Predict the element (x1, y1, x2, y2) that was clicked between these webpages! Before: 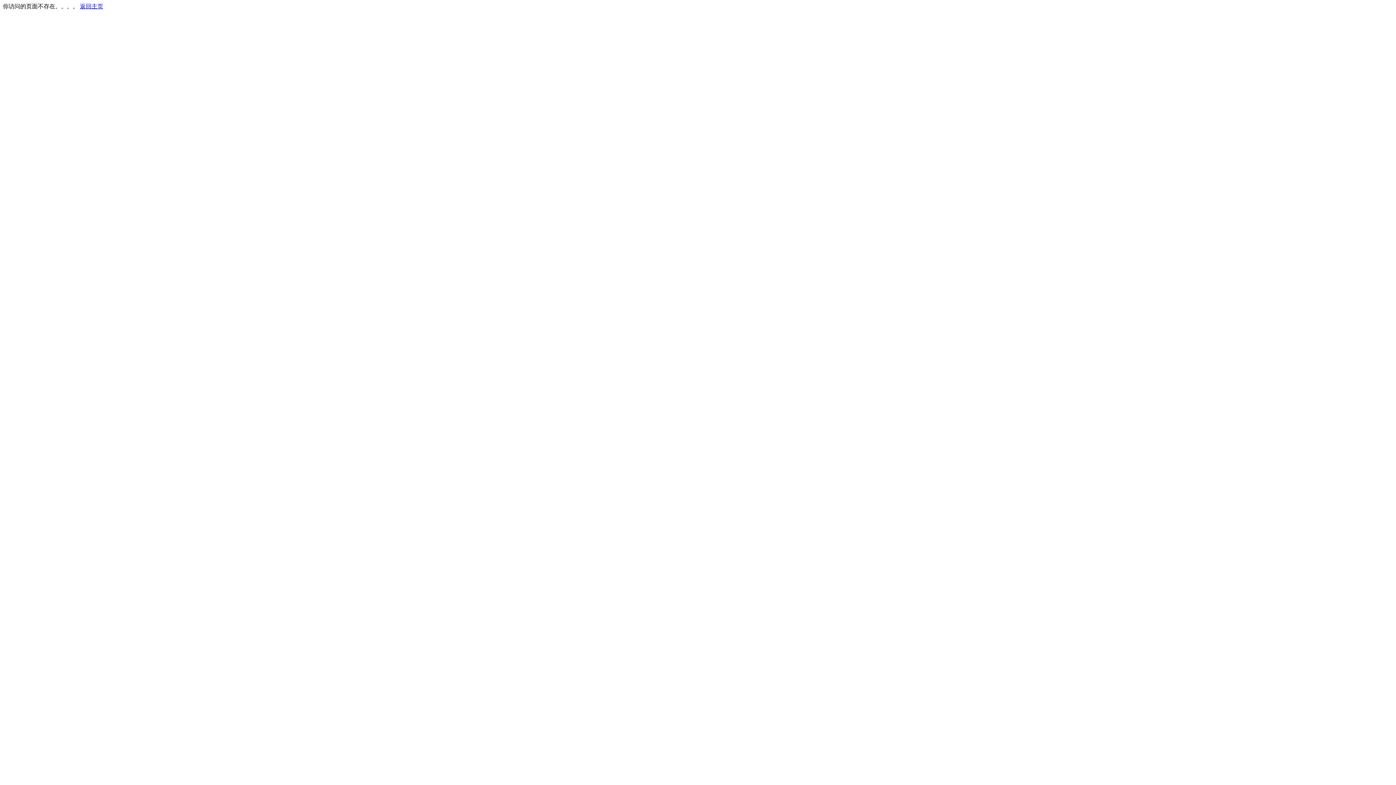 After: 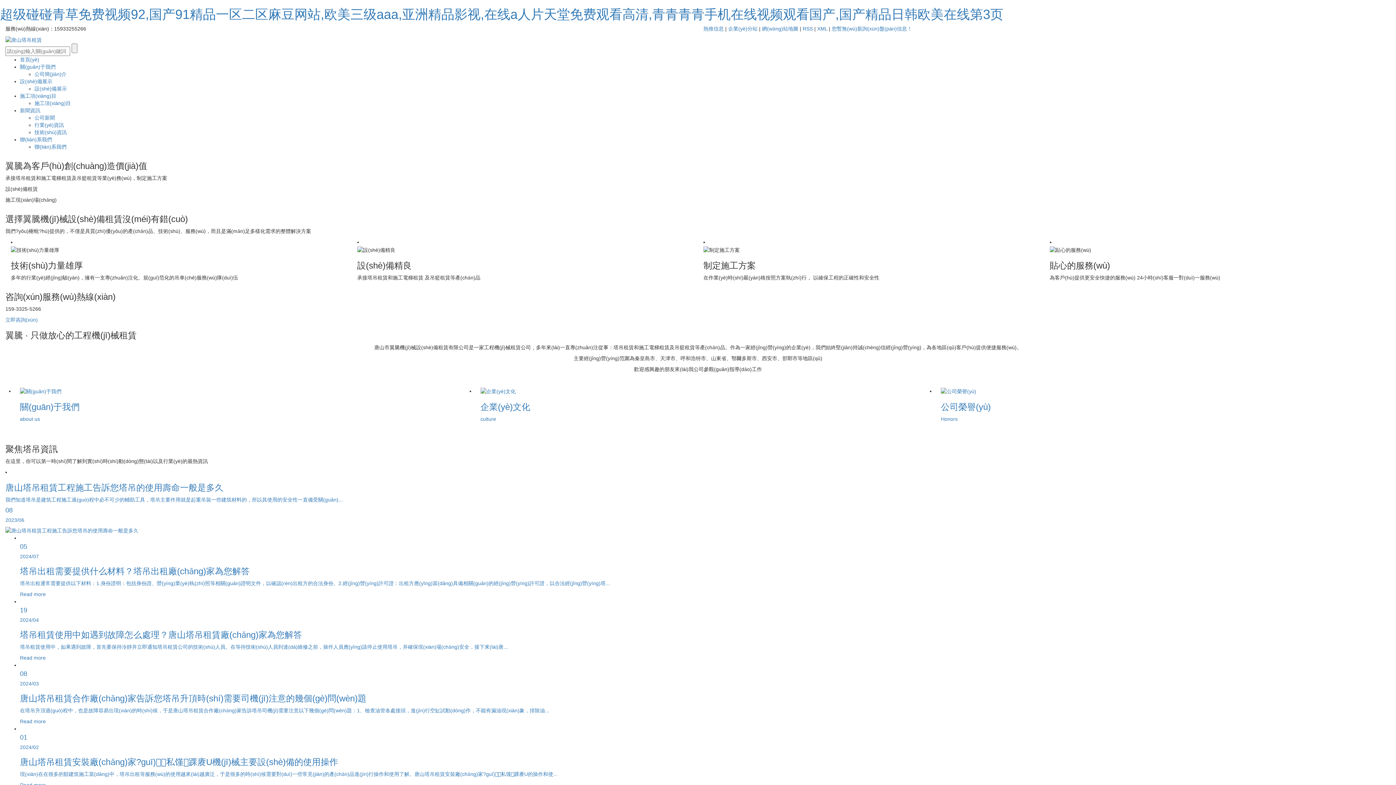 Action: label: 返回主页 bbox: (80, 3, 103, 9)